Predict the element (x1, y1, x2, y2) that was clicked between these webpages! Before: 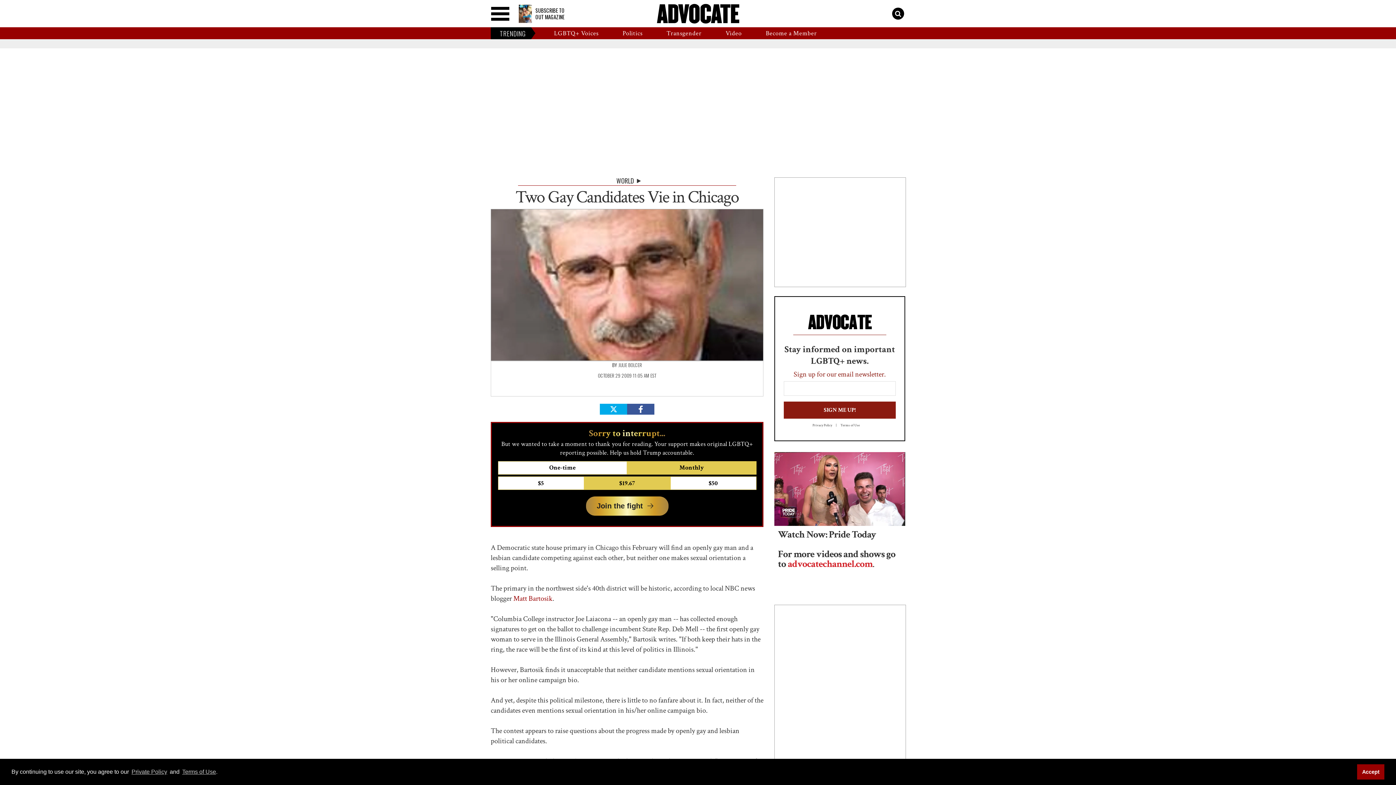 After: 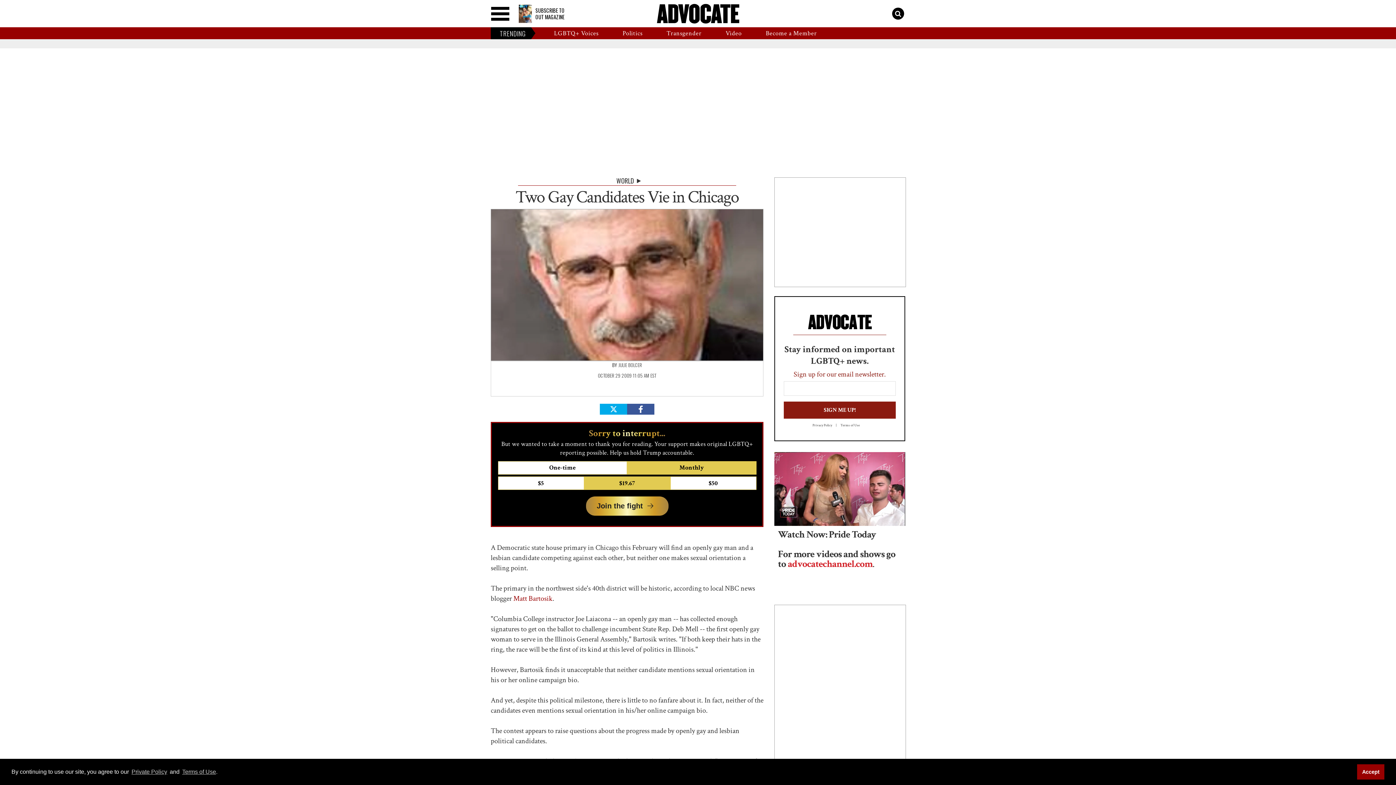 Action: label: Matt Bartosik bbox: (513, 594, 552, 603)